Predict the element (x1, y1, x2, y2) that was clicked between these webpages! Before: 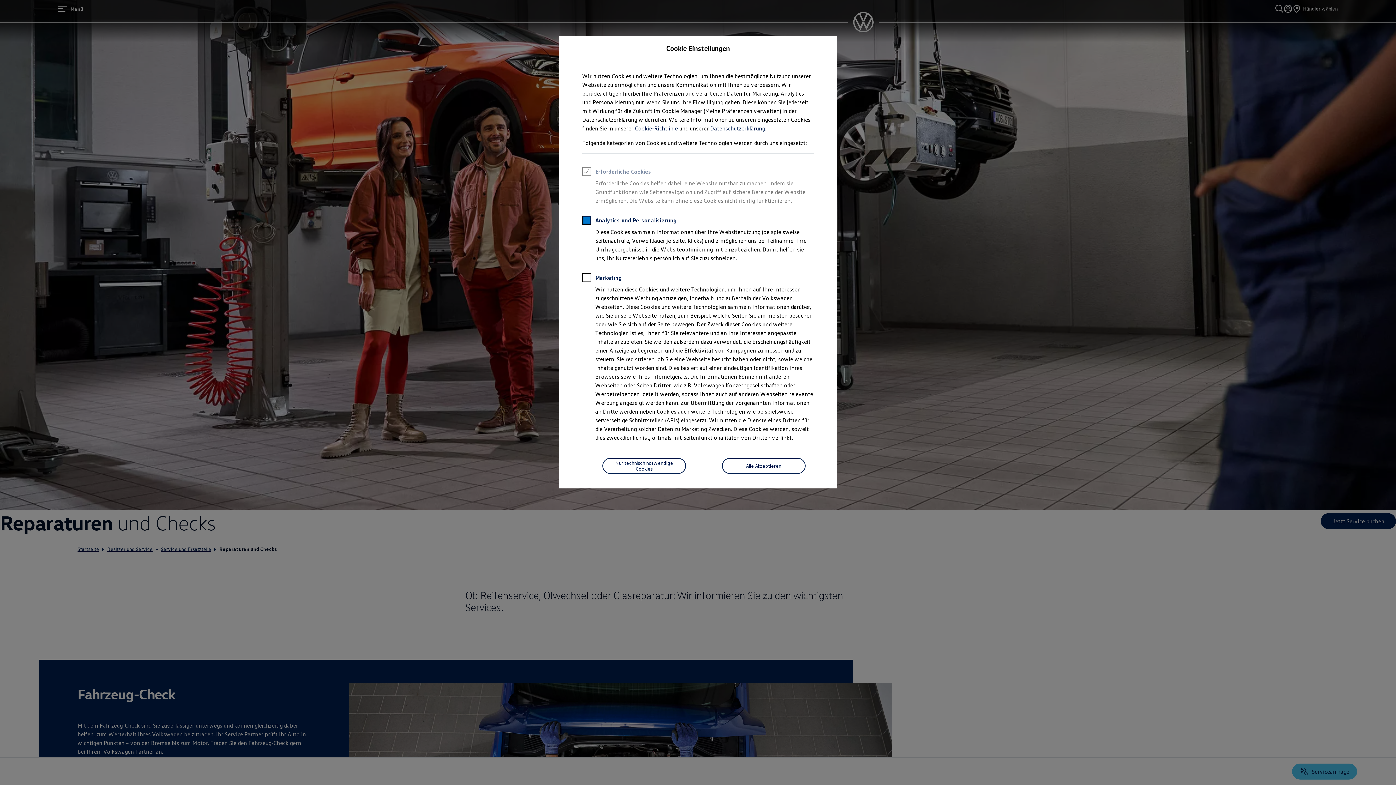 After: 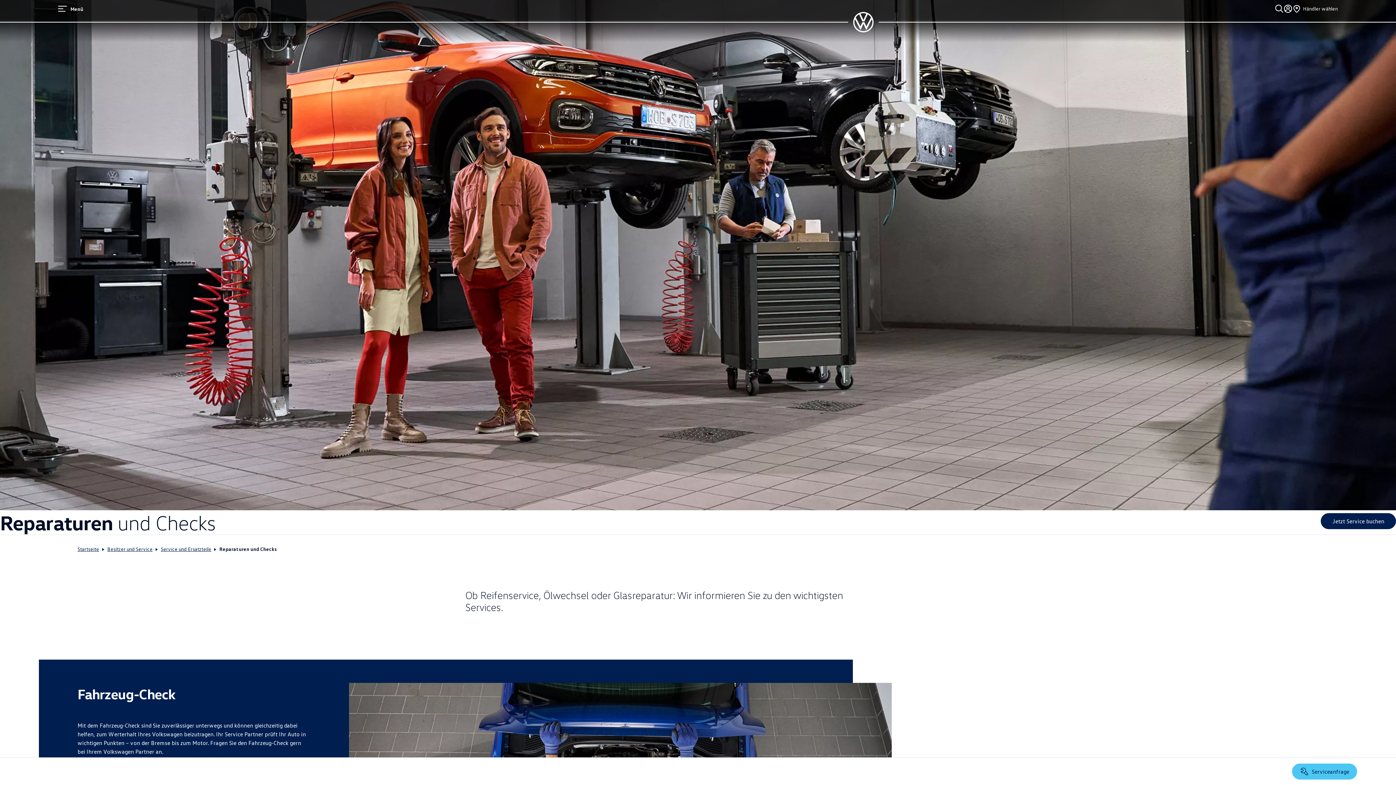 Action: label: Alle Akzeptieren bbox: (722, 458, 805, 474)